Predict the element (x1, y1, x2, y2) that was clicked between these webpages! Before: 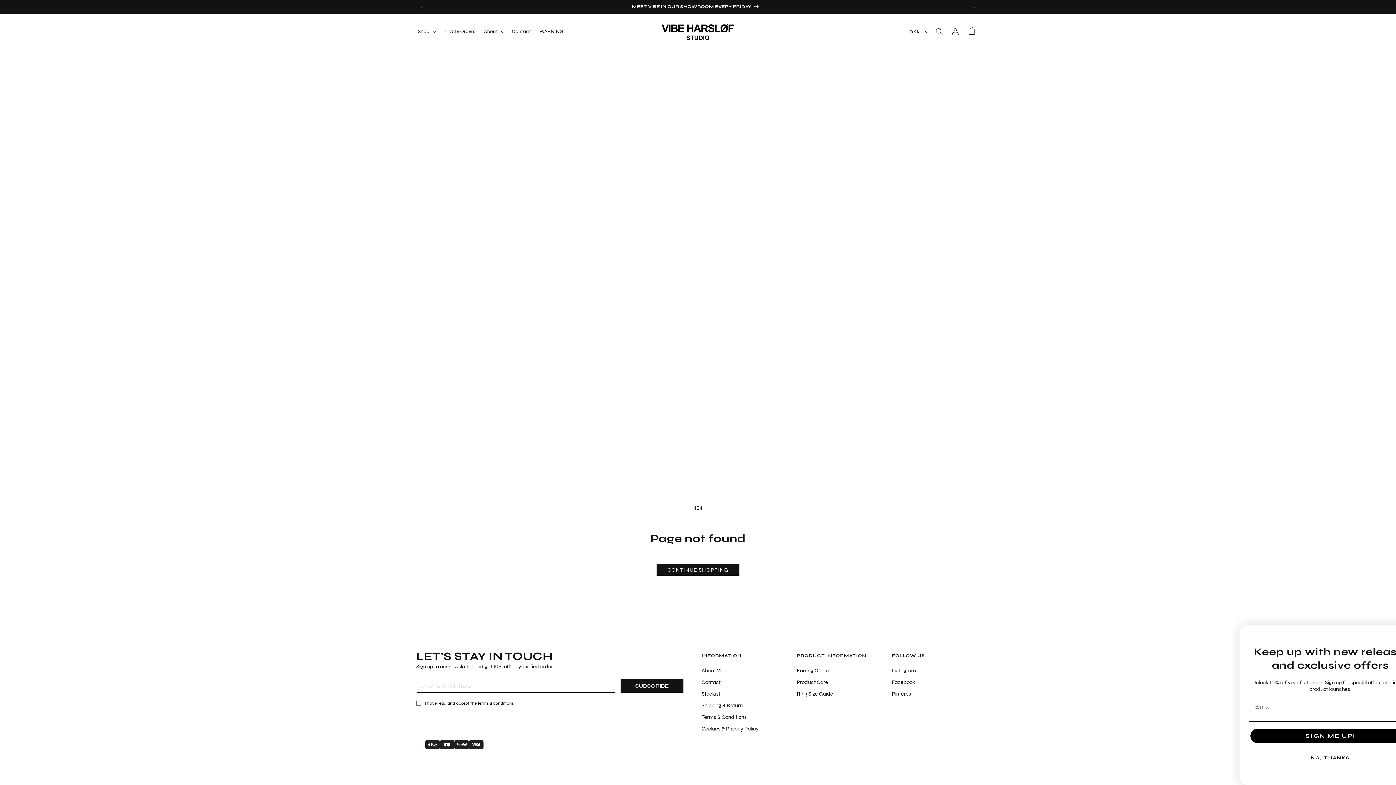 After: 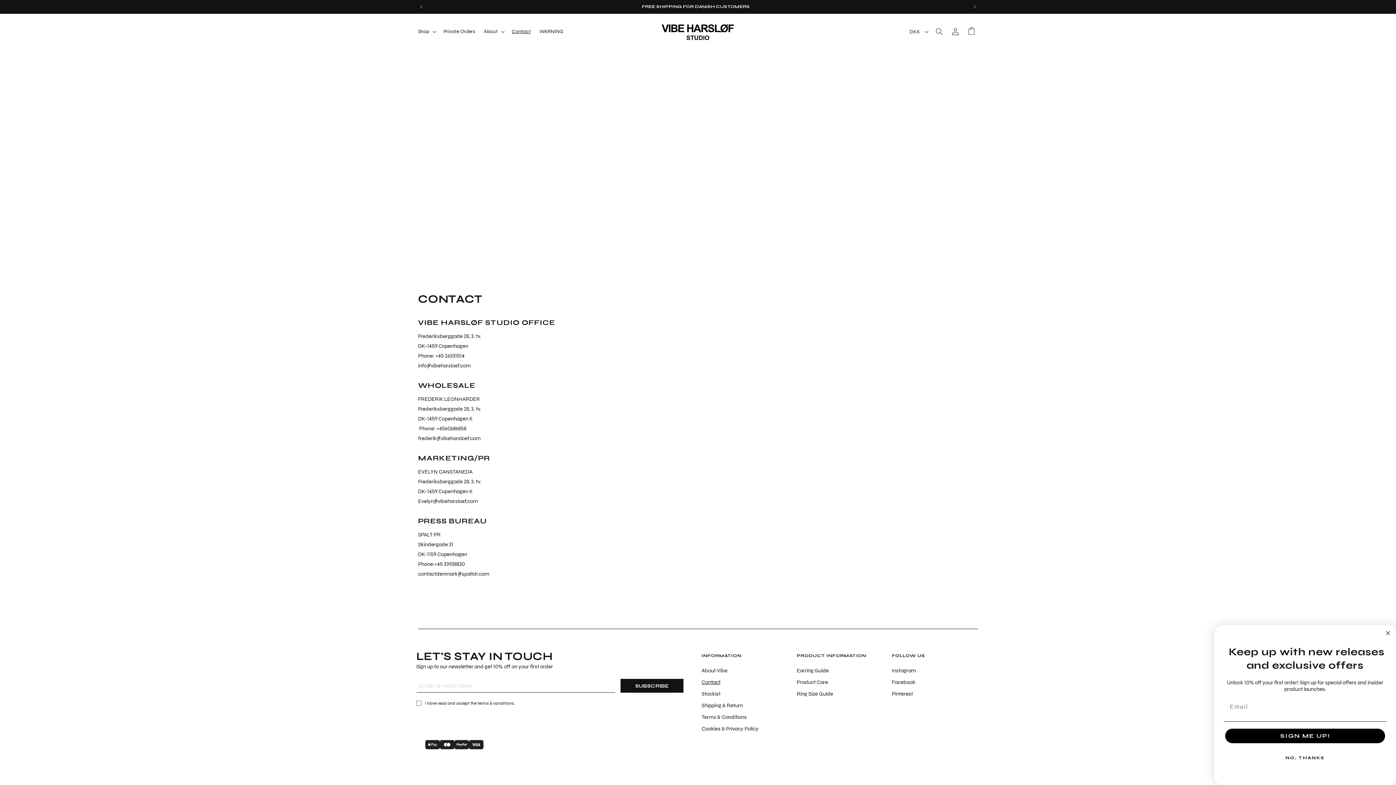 Action: label: Contact bbox: (701, 676, 720, 687)